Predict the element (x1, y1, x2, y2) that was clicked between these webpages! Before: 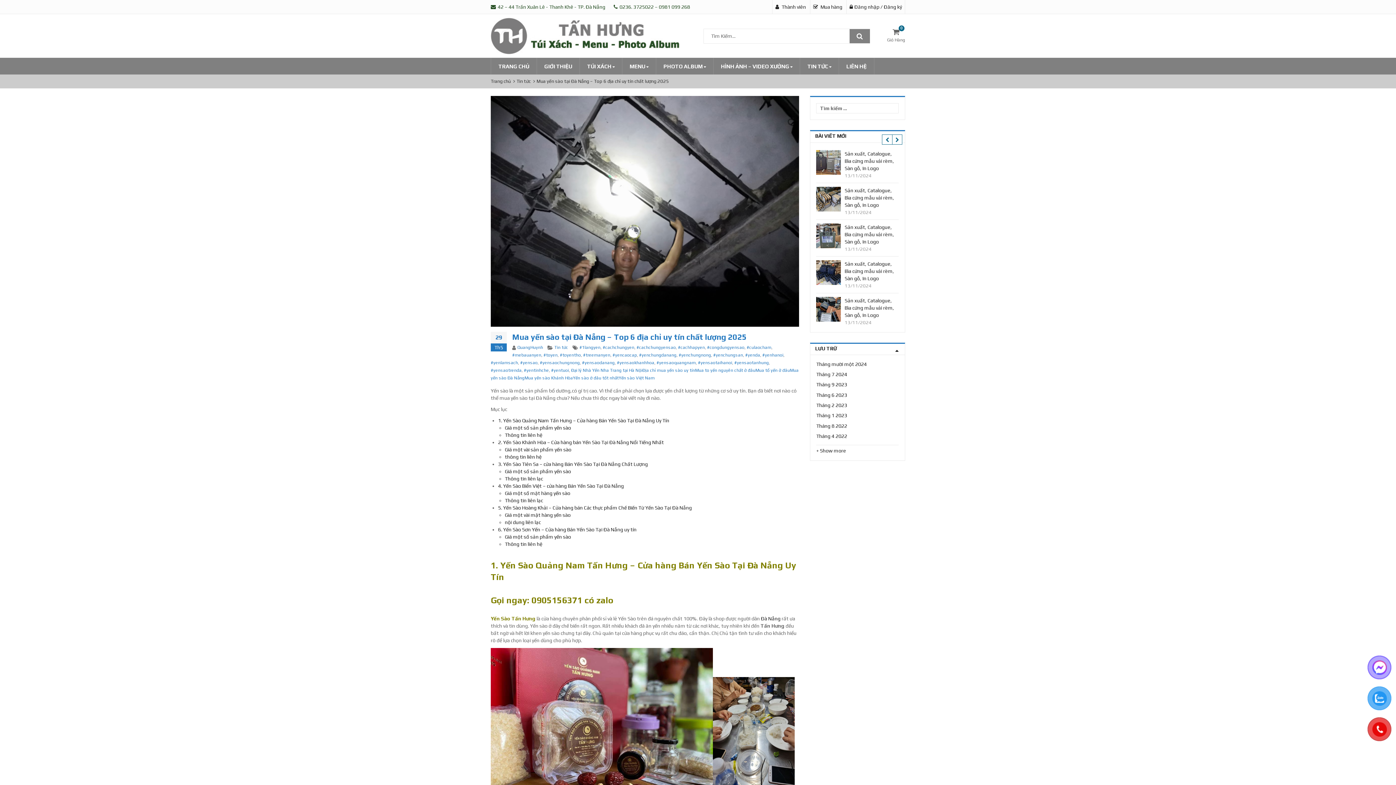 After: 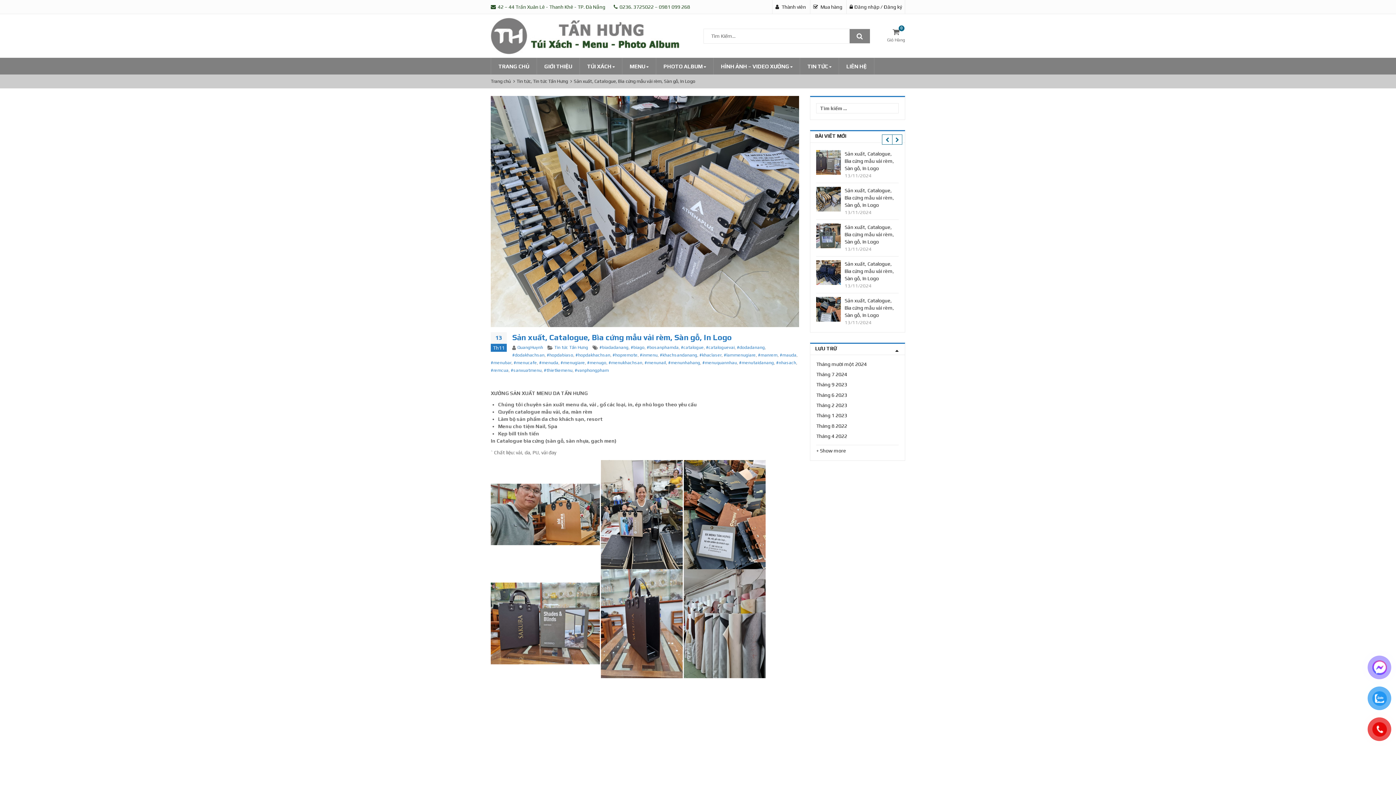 Action: label: Sản xuất, Catalogue, Bìa cứng mẫu vải rèm, Sàn gỗ, In Logo bbox: (844, 186, 897, 208)